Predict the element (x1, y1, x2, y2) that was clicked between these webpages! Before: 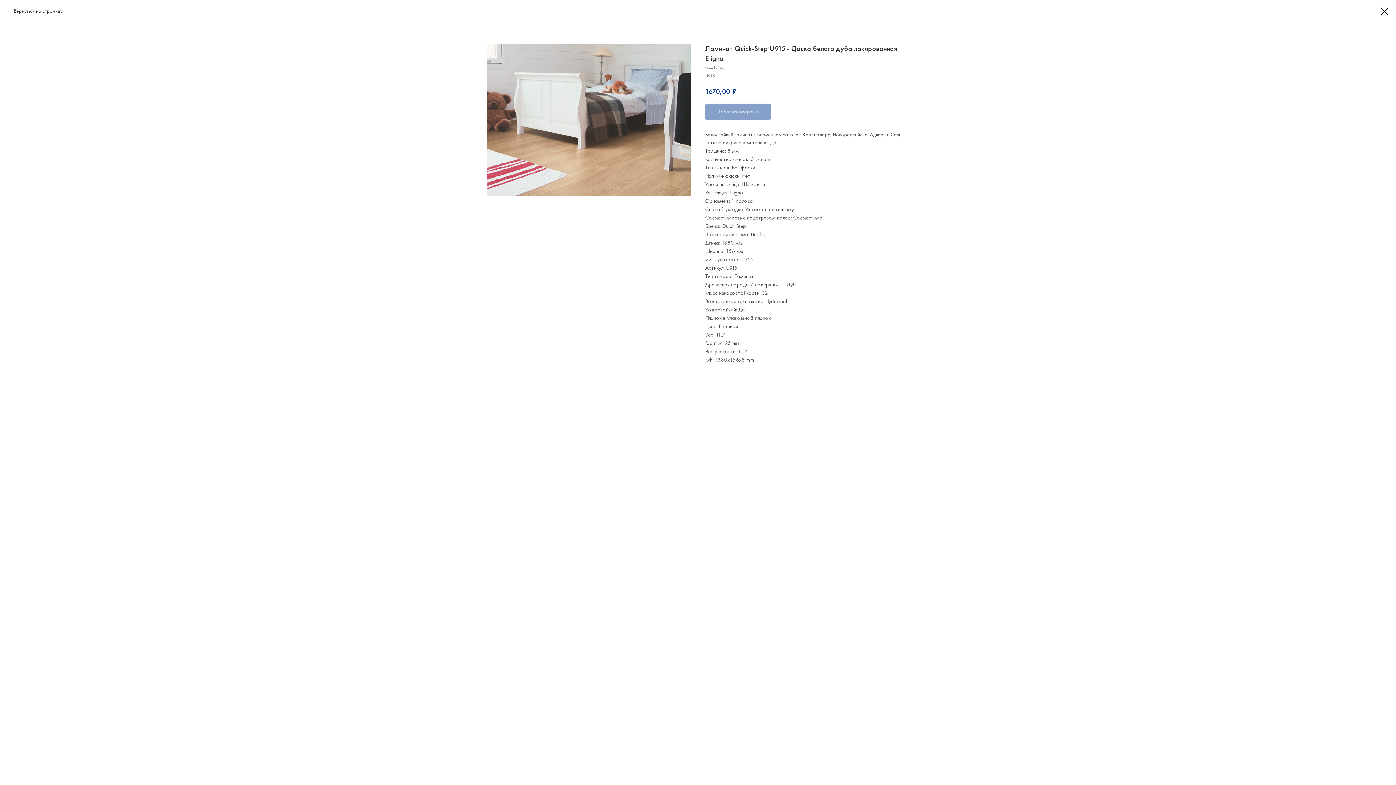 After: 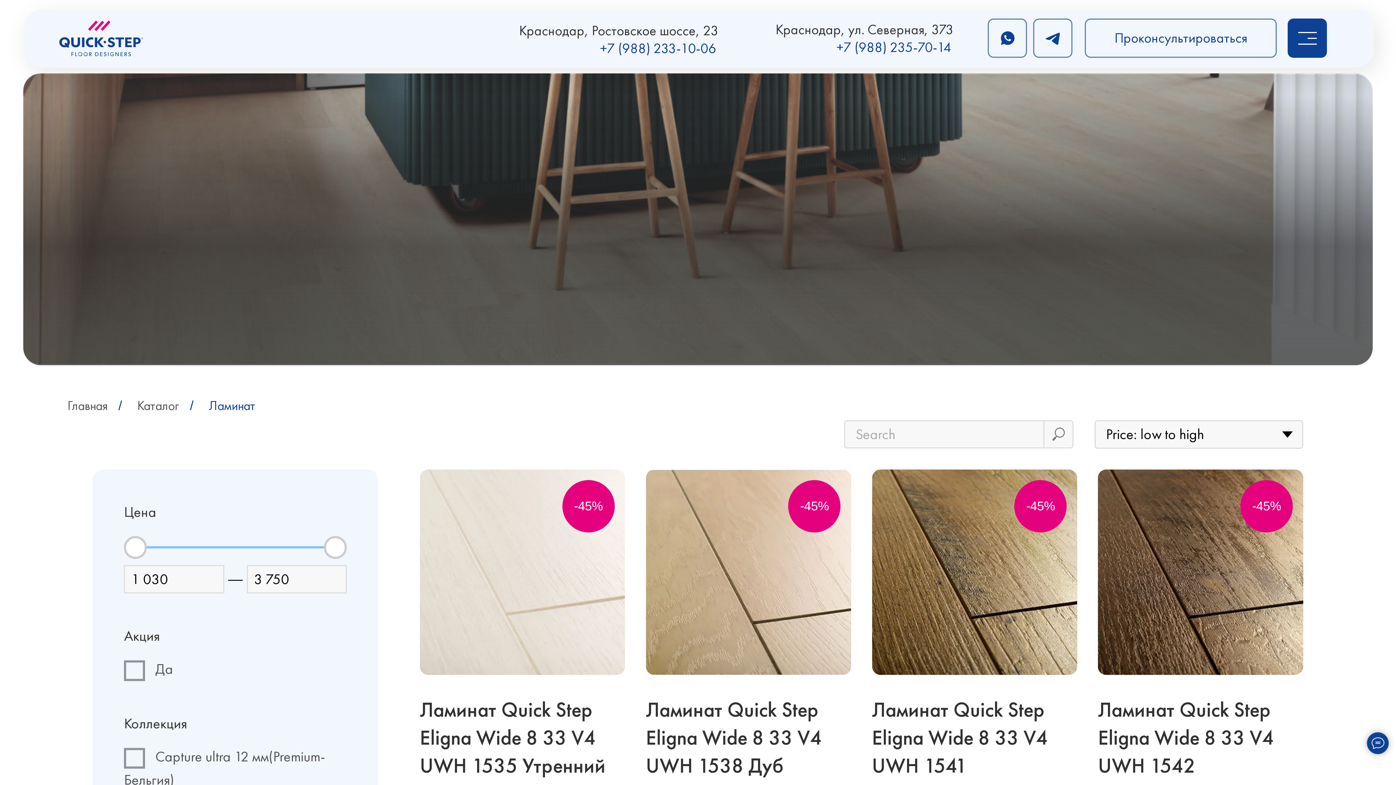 Action: label: Вернуться на страницу bbox: (7, 7, 62, 14)